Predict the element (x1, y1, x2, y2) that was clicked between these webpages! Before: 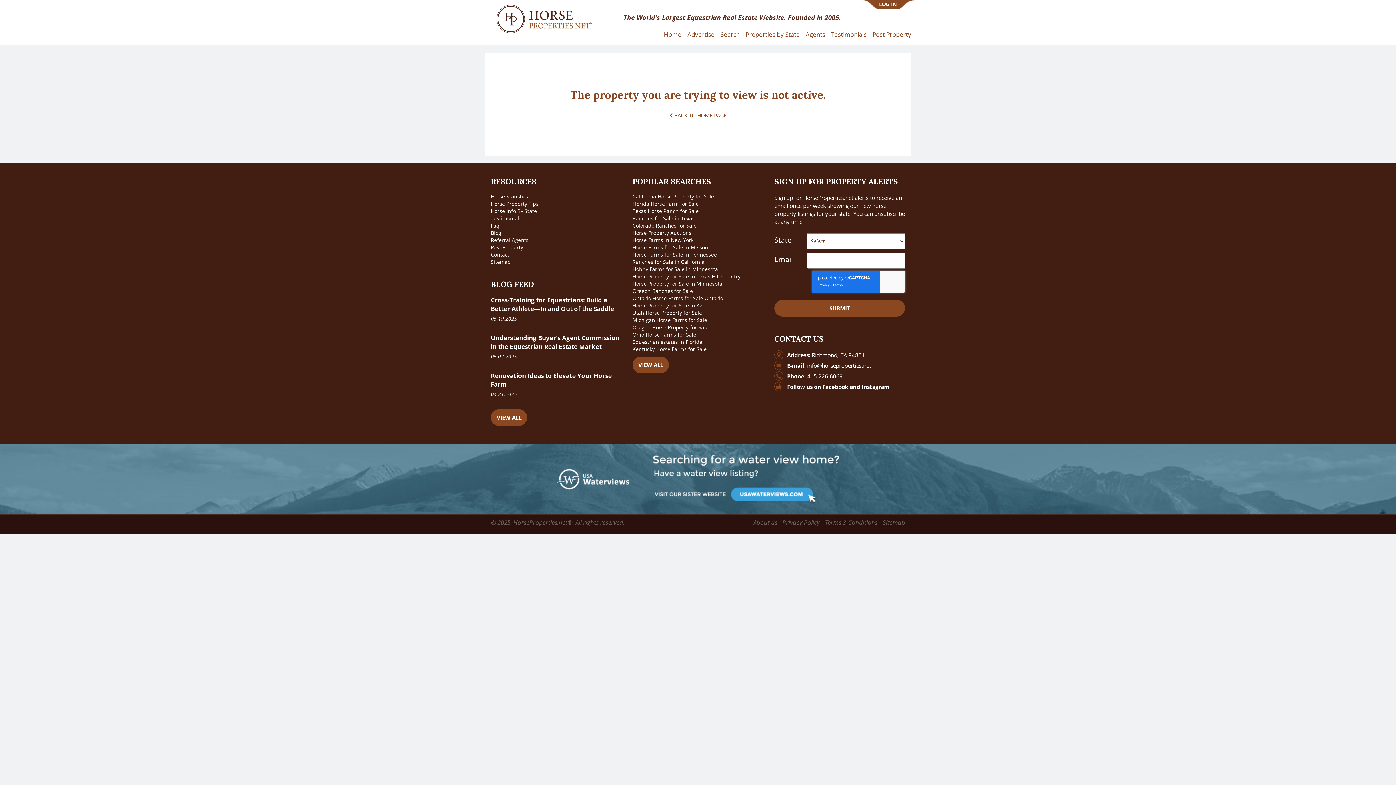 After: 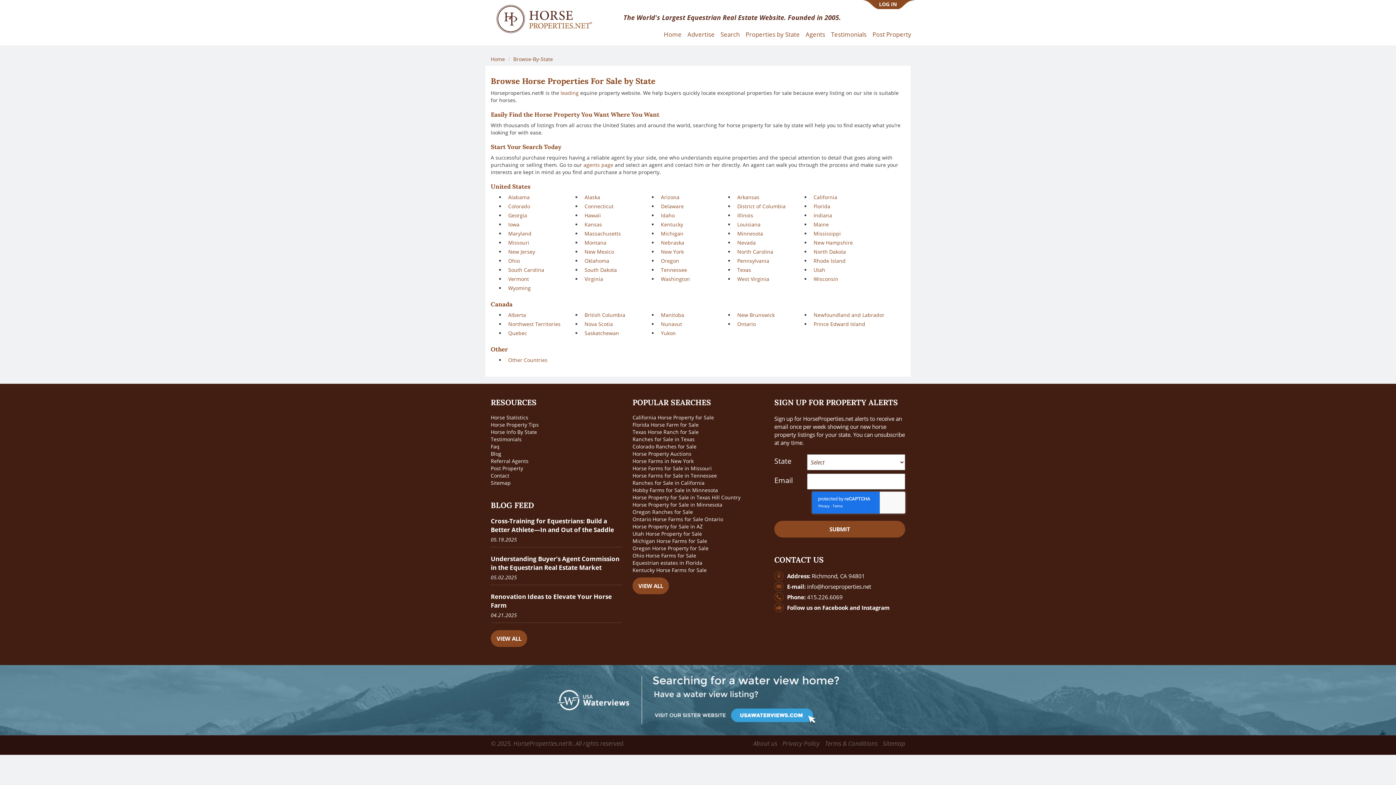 Action: bbox: (742, 30, 802, 38) label: Properties by State